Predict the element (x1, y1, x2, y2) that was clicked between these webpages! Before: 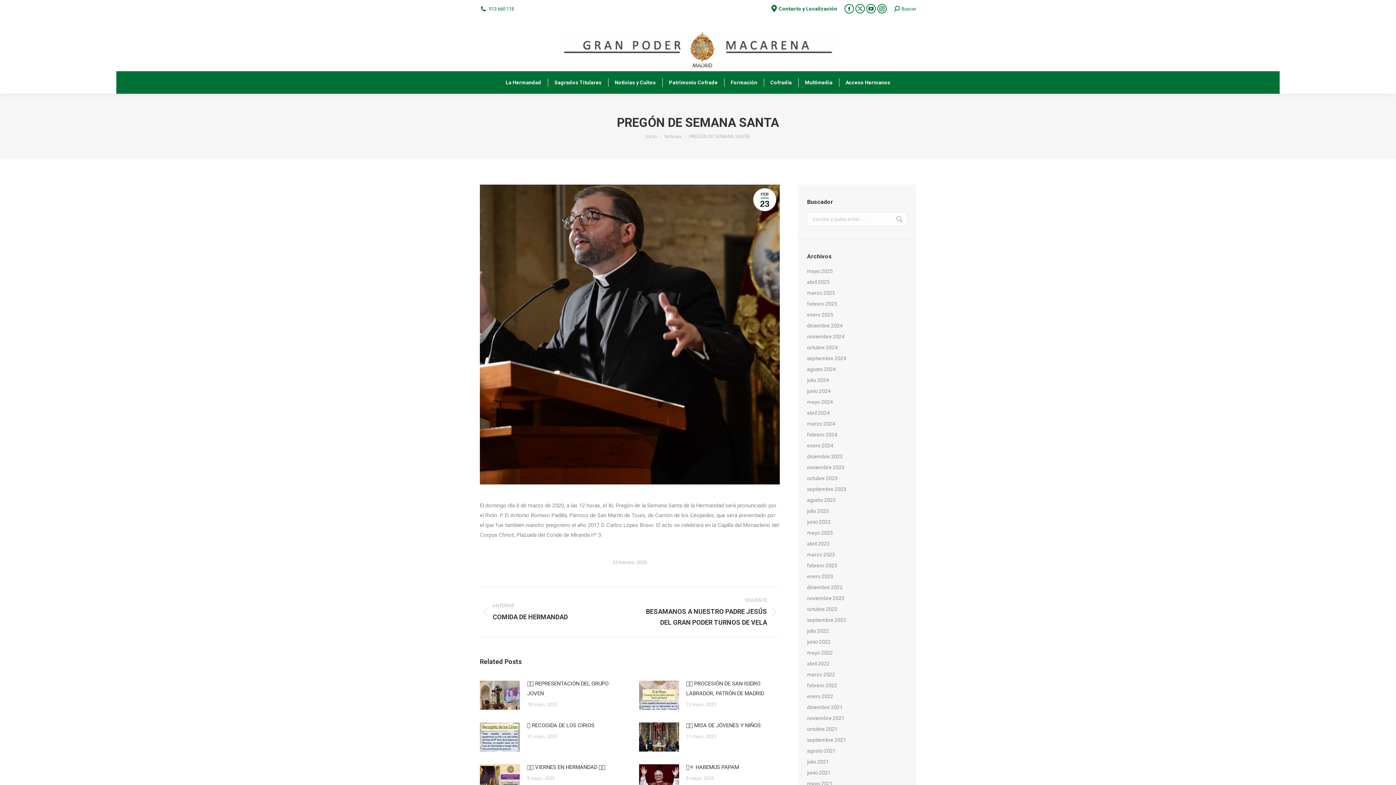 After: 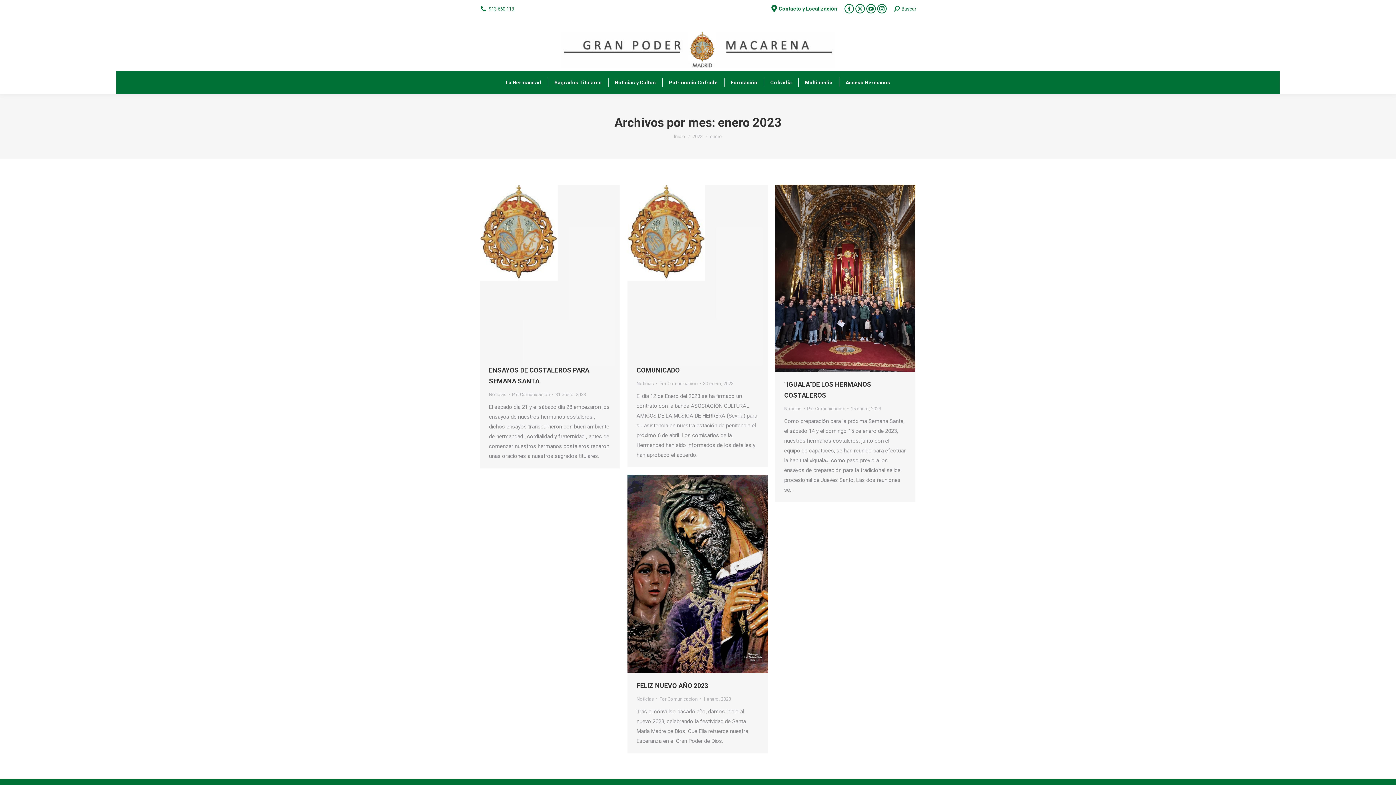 Action: label: enero 2023 bbox: (807, 572, 833, 581)